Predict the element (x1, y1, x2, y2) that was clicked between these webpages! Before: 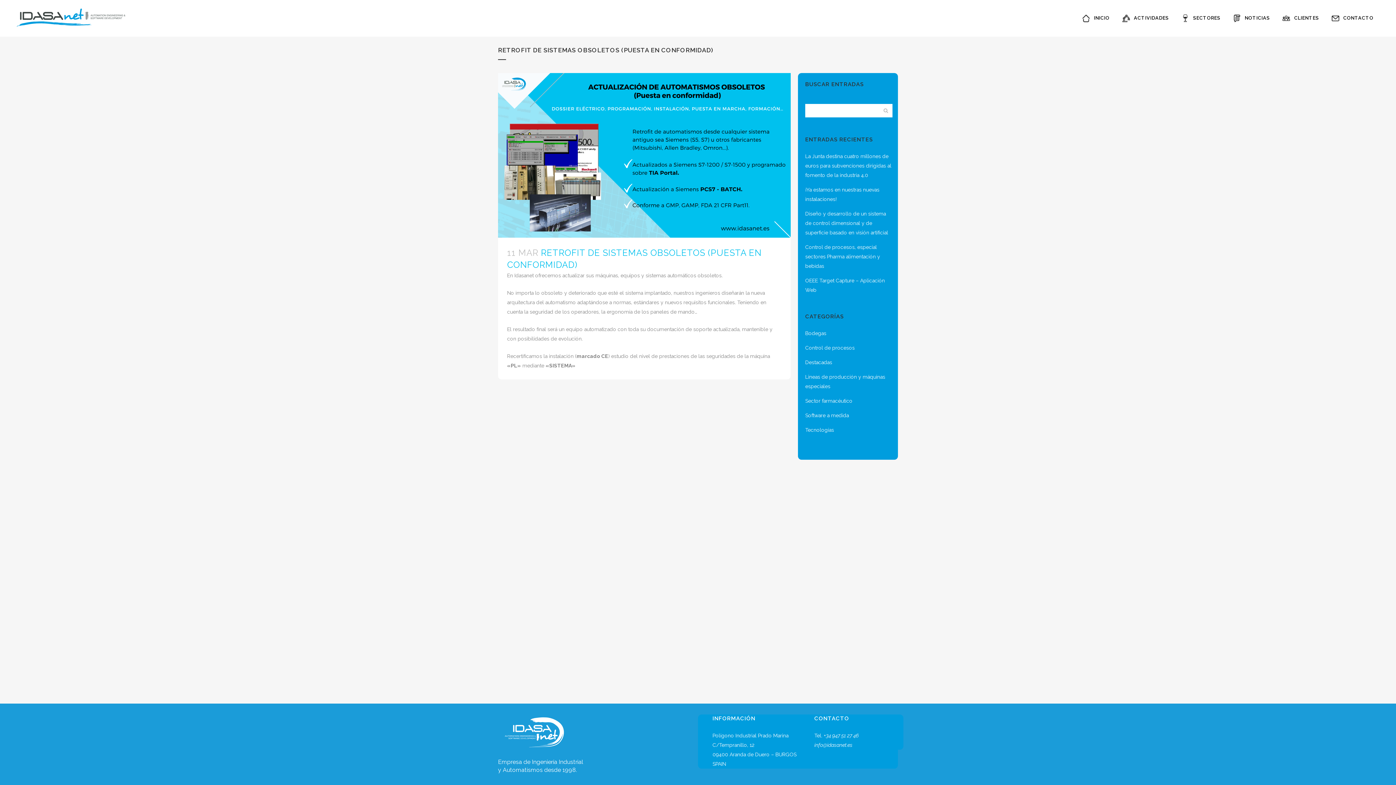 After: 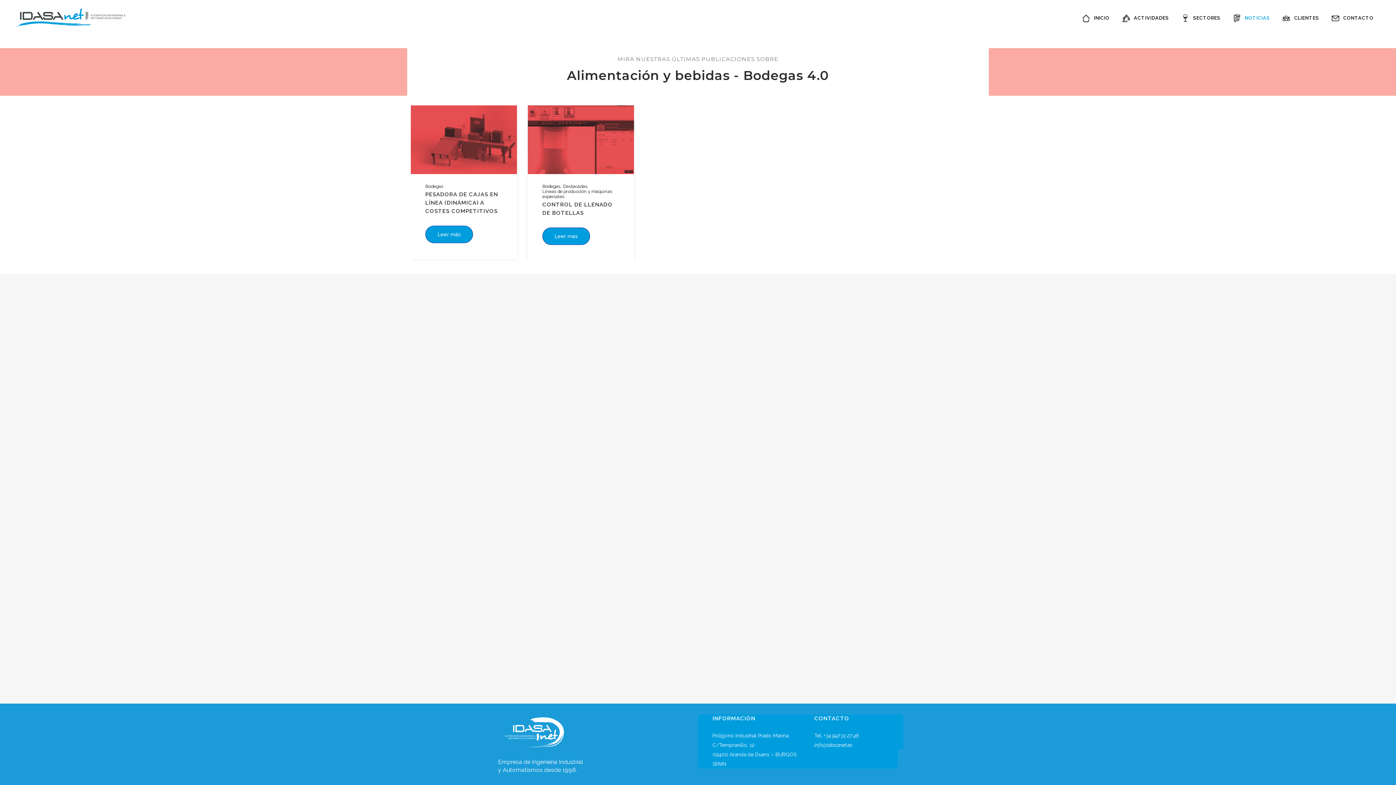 Action: bbox: (805, 330, 826, 336) label: Bodegas